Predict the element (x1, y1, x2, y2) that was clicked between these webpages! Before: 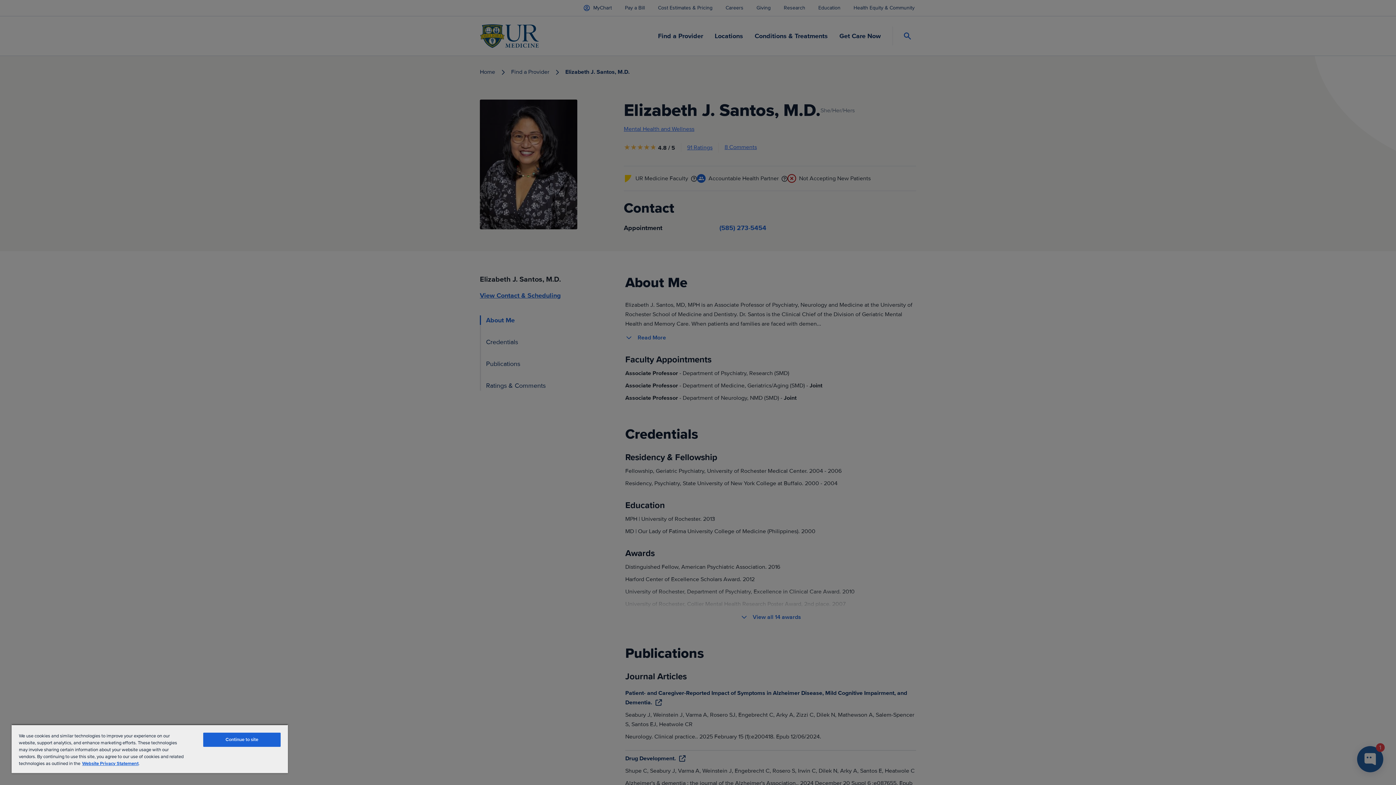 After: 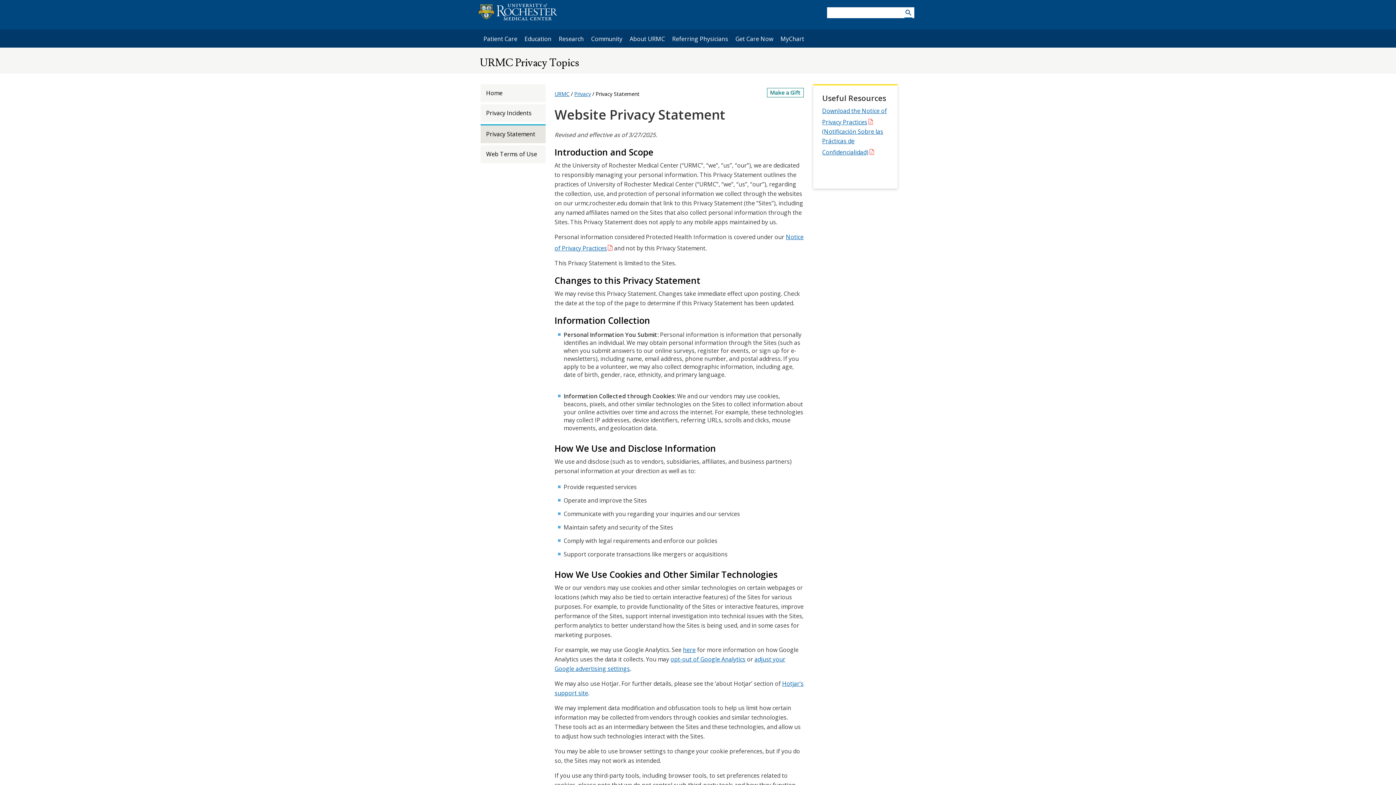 Action: bbox: (82, 761, 138, 766) label: Website Privacy Statement